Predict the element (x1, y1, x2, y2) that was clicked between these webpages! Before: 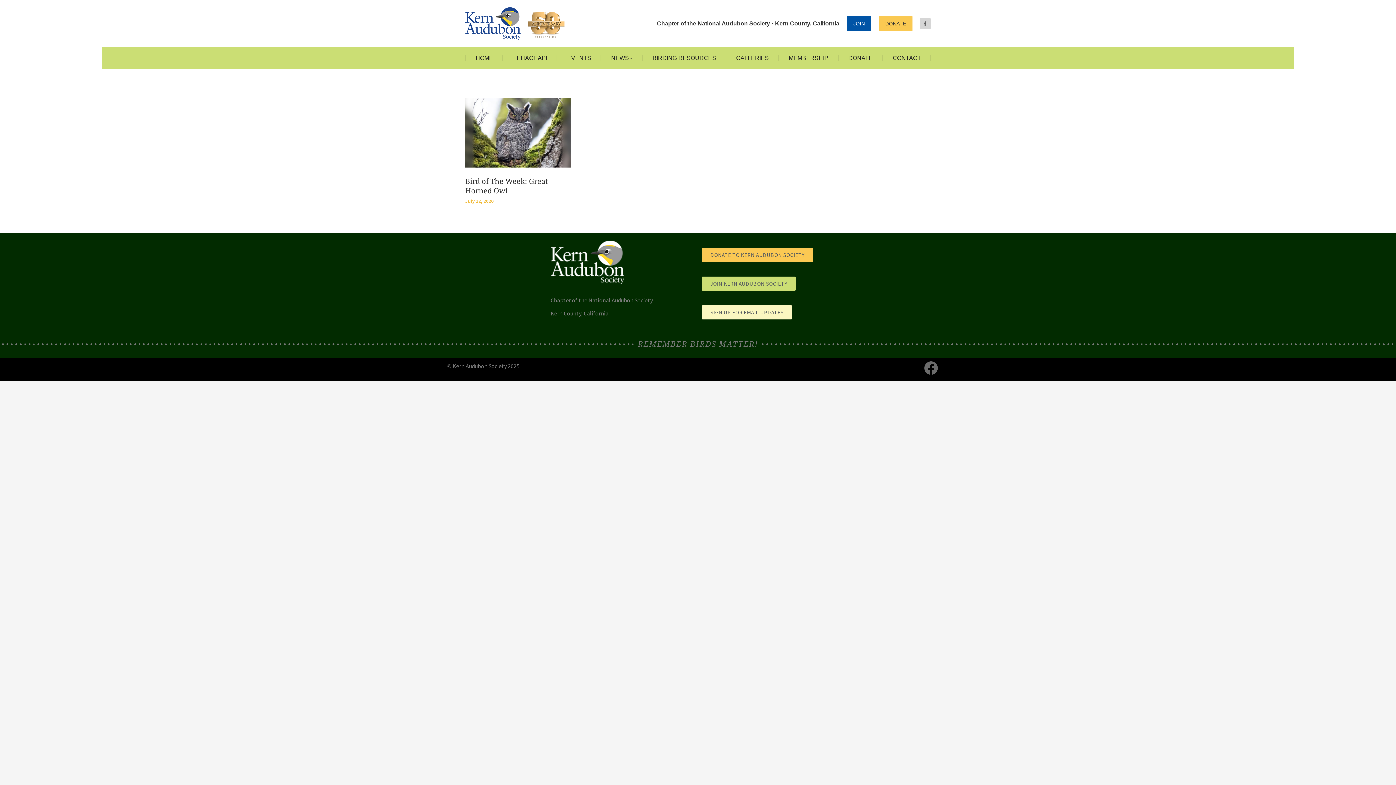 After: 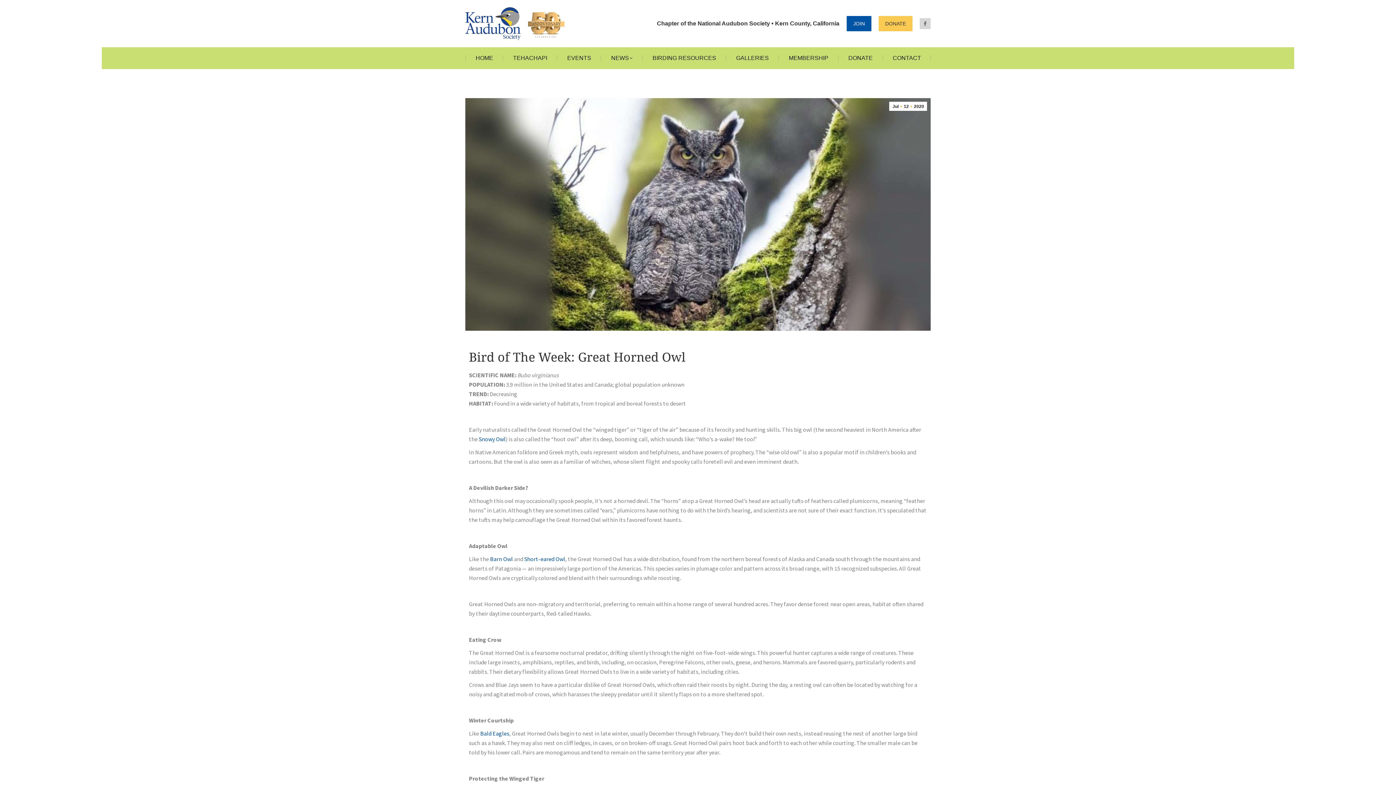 Action: bbox: (465, 98, 570, 167)